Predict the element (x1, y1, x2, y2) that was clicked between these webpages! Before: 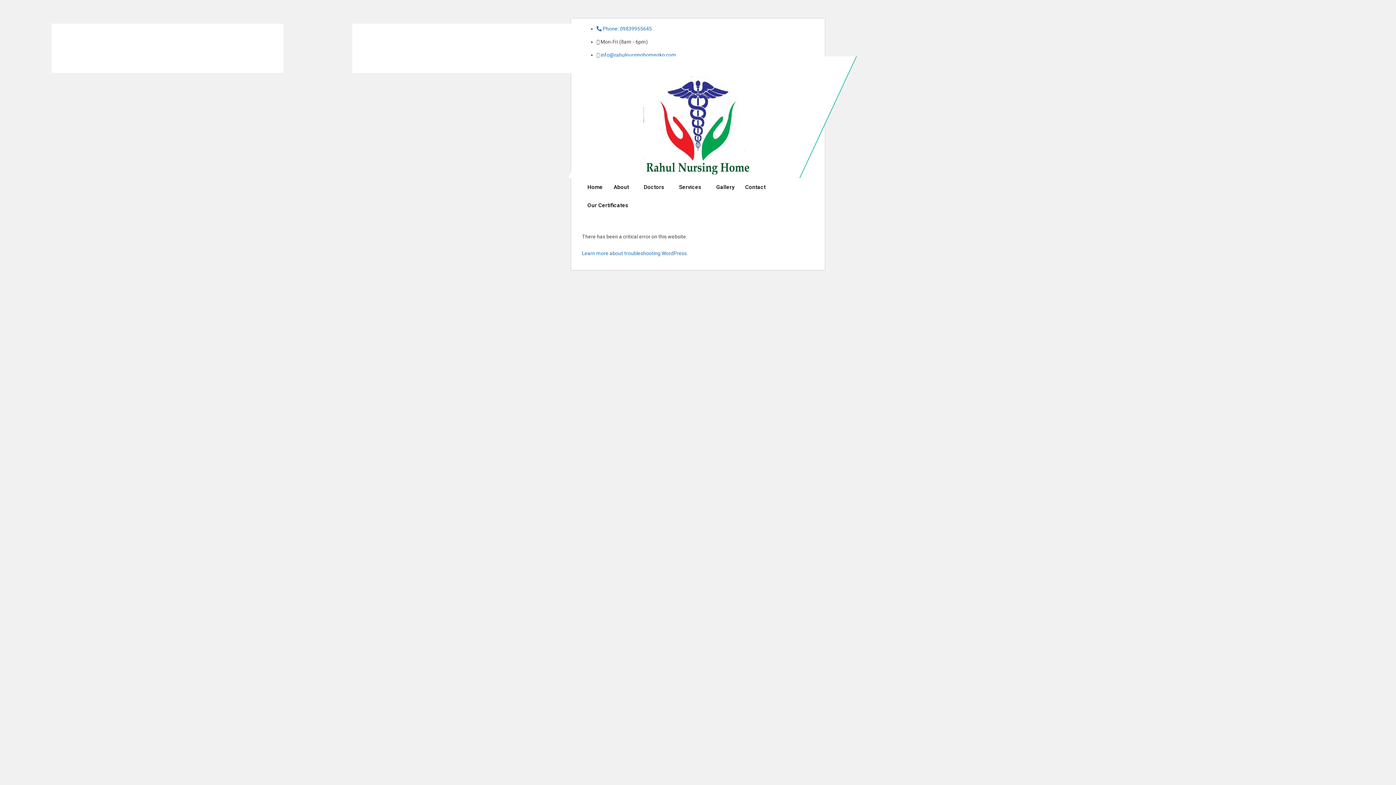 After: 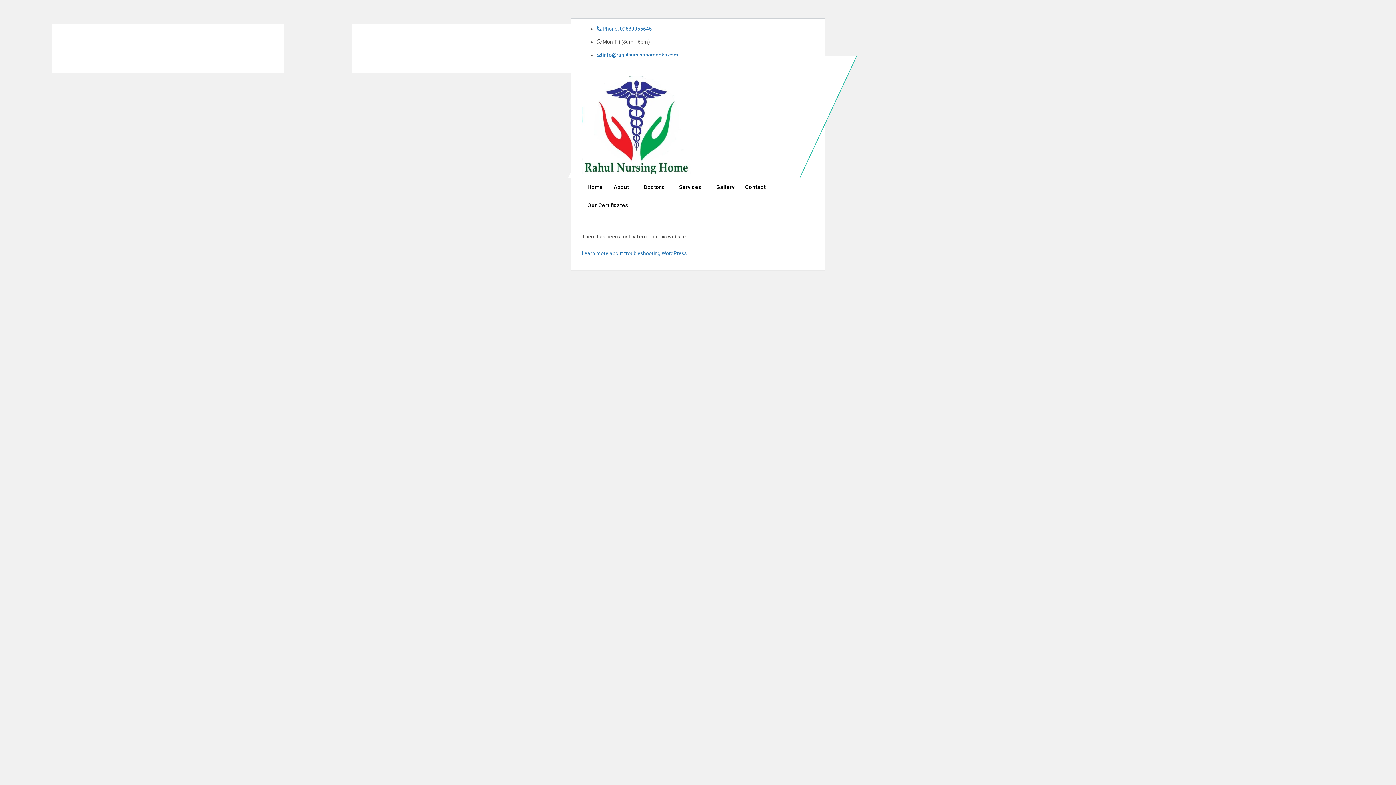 Action: label: Contact bbox: (740, 178, 771, 196)